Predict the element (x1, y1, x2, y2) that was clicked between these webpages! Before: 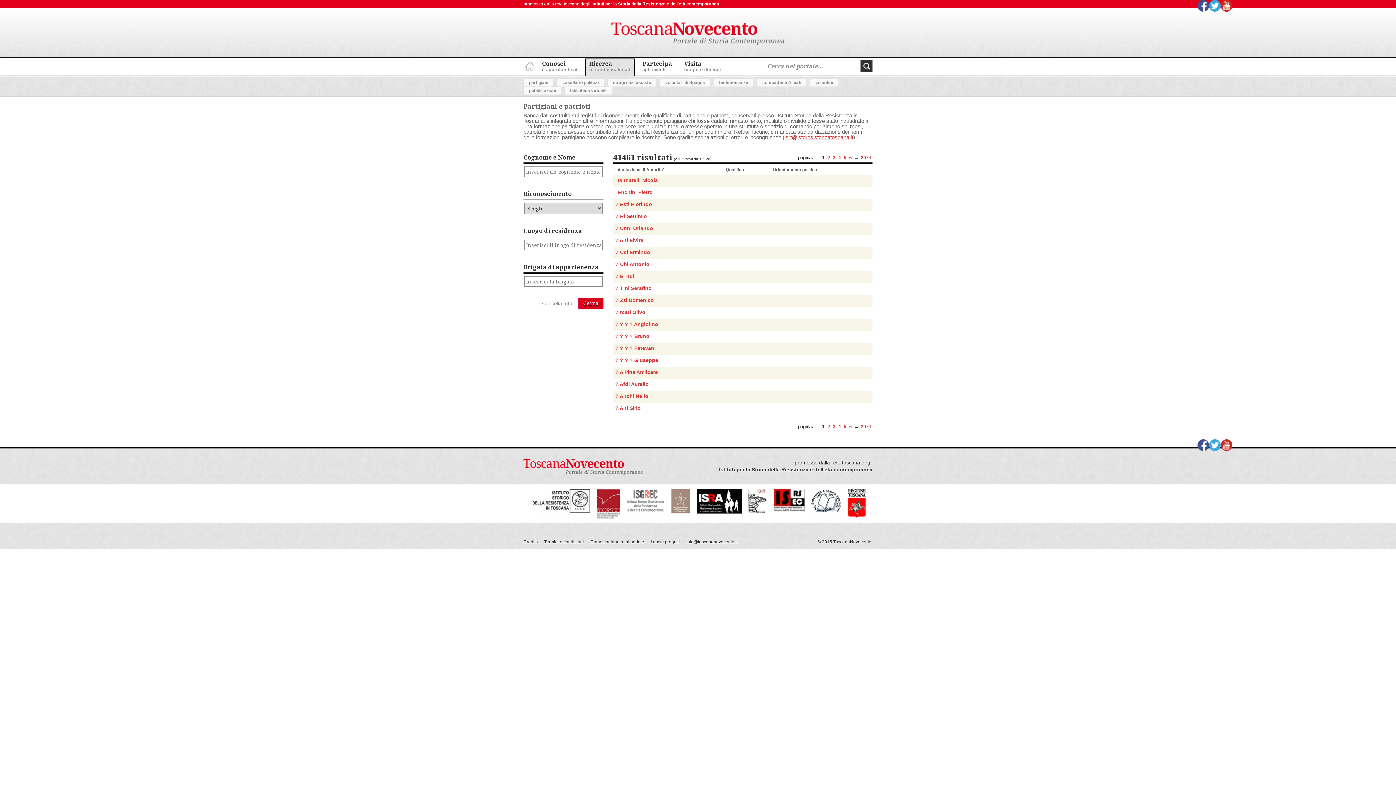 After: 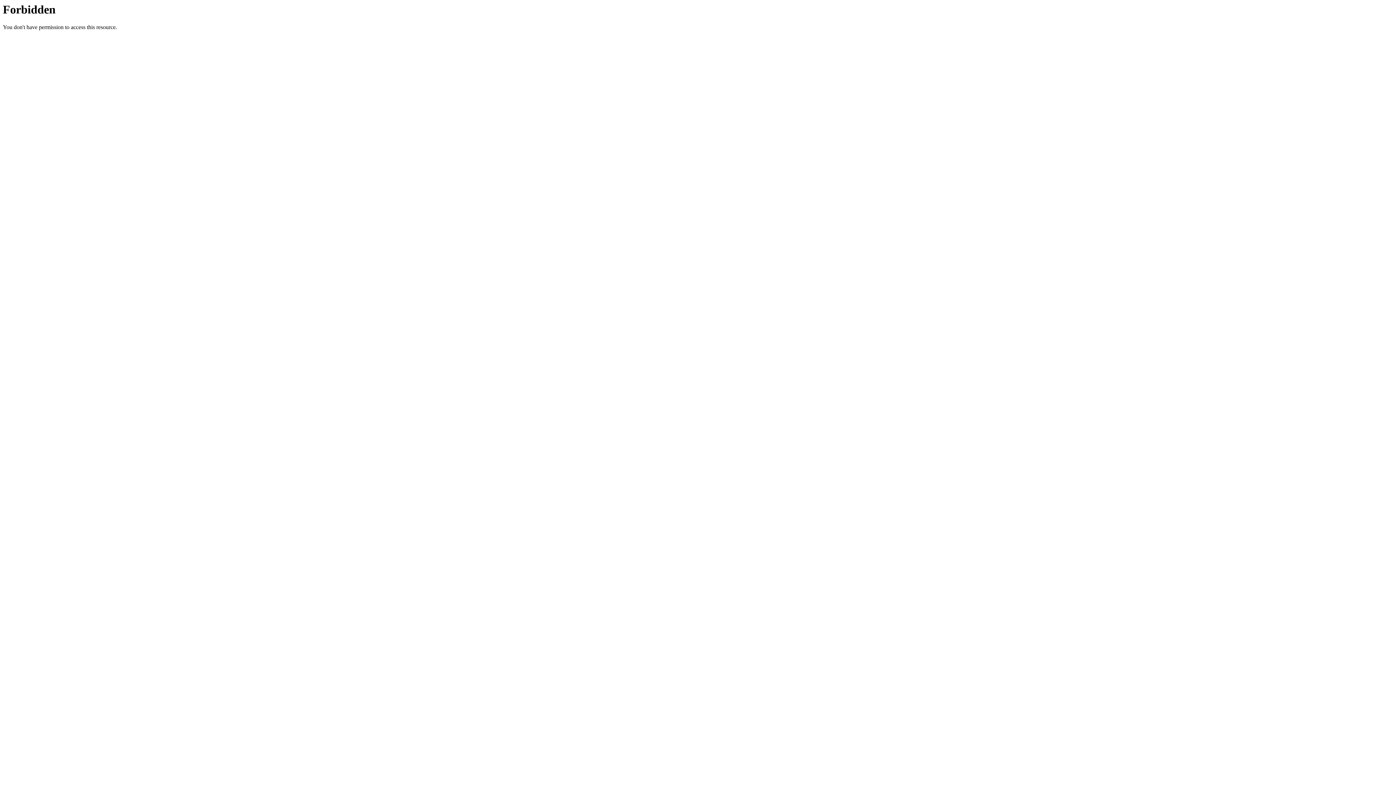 Action: bbox: (748, 509, 767, 514)